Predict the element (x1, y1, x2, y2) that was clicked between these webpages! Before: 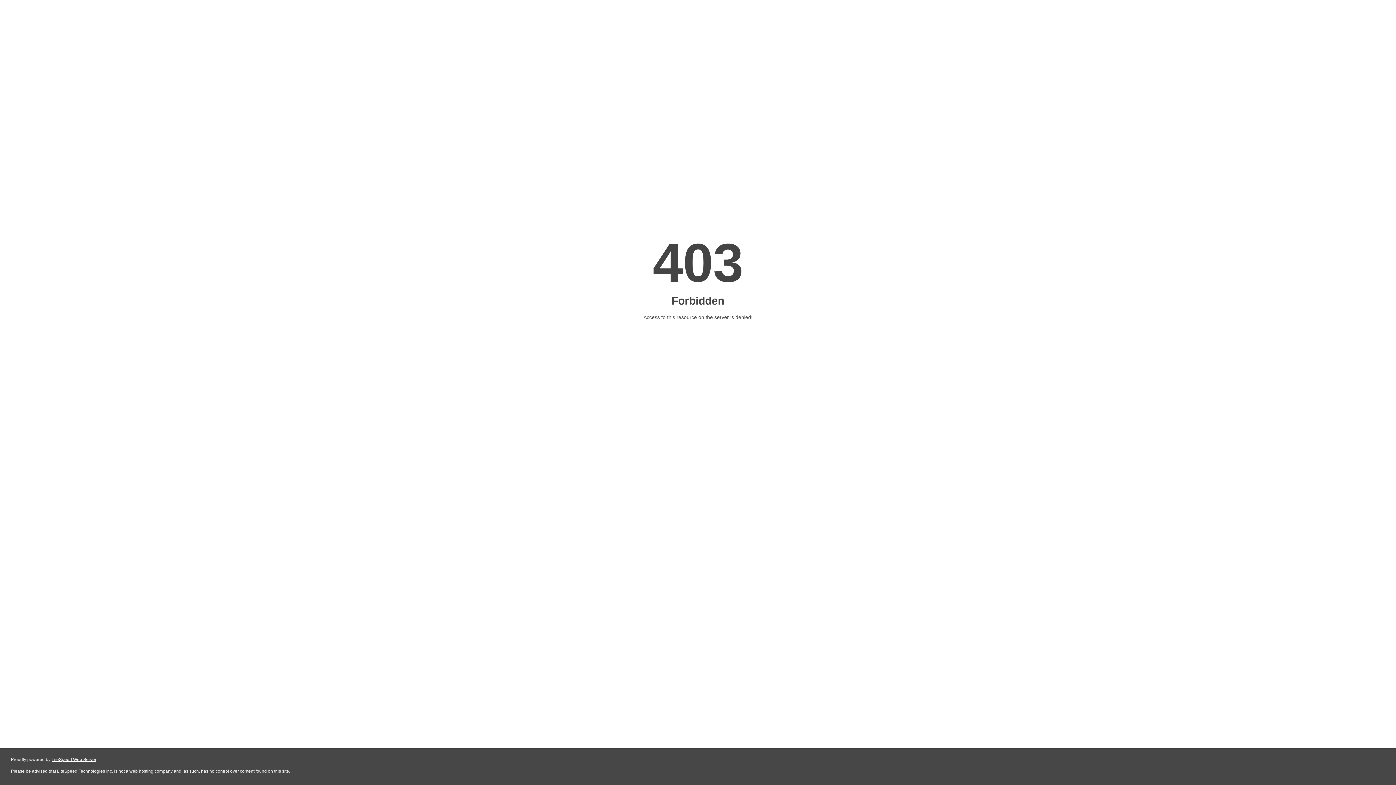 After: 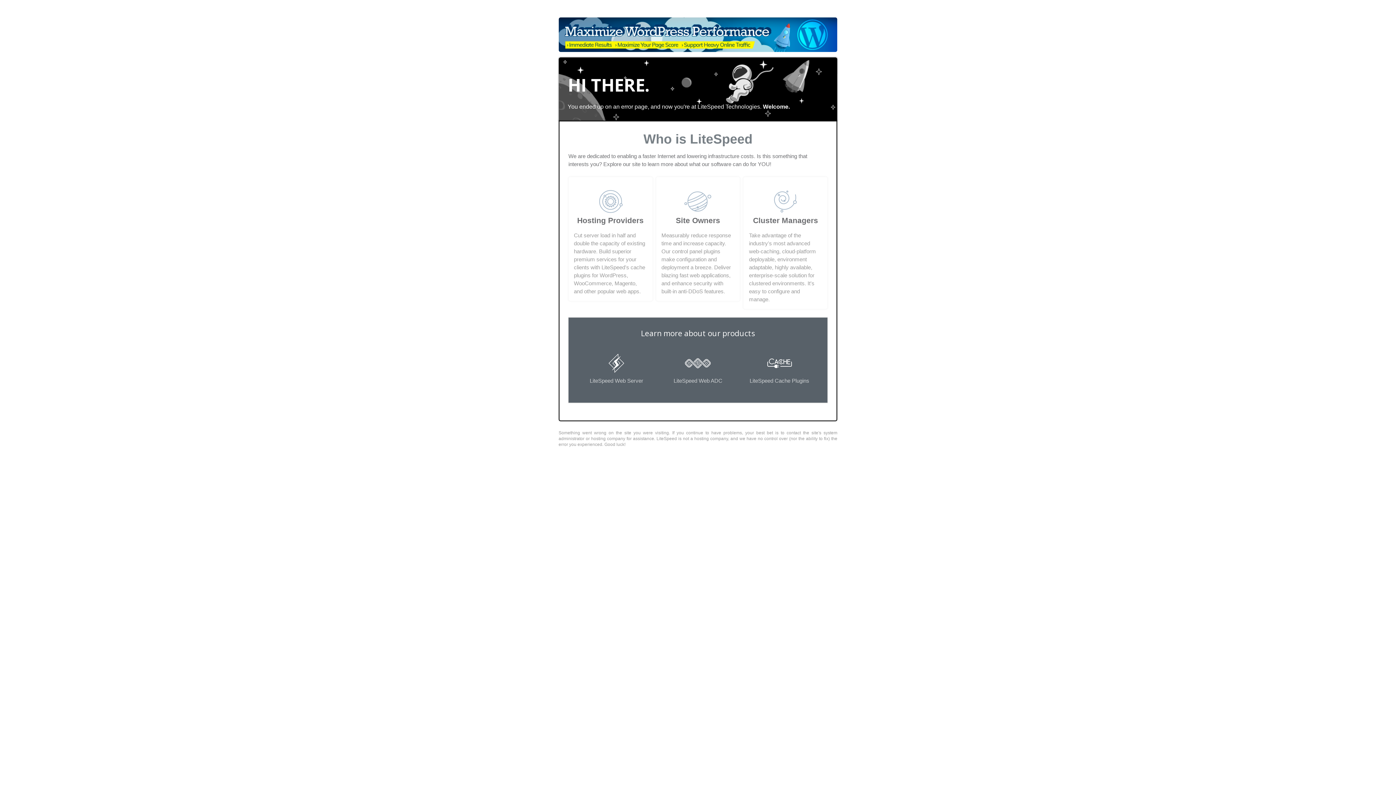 Action: bbox: (51, 757, 96, 762) label: LiteSpeed Web Server